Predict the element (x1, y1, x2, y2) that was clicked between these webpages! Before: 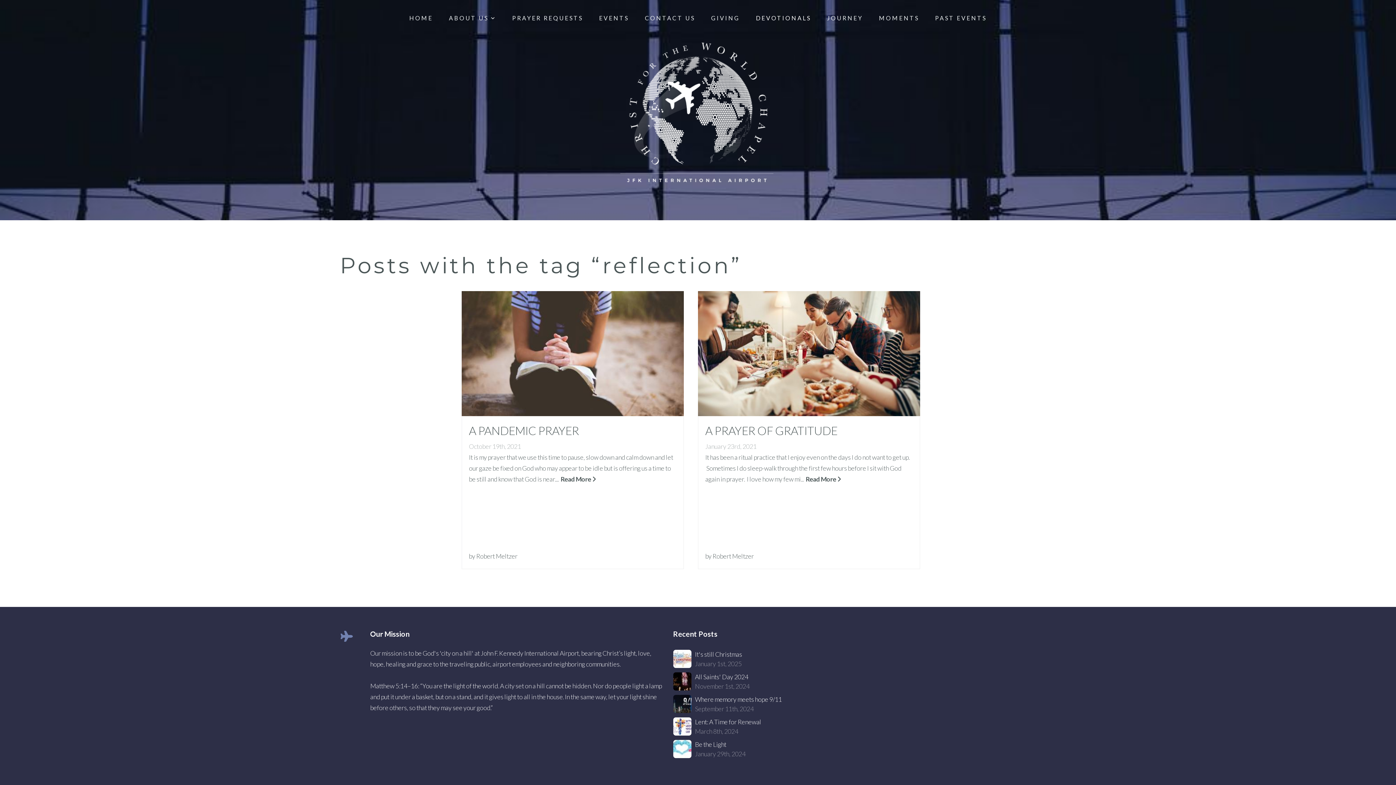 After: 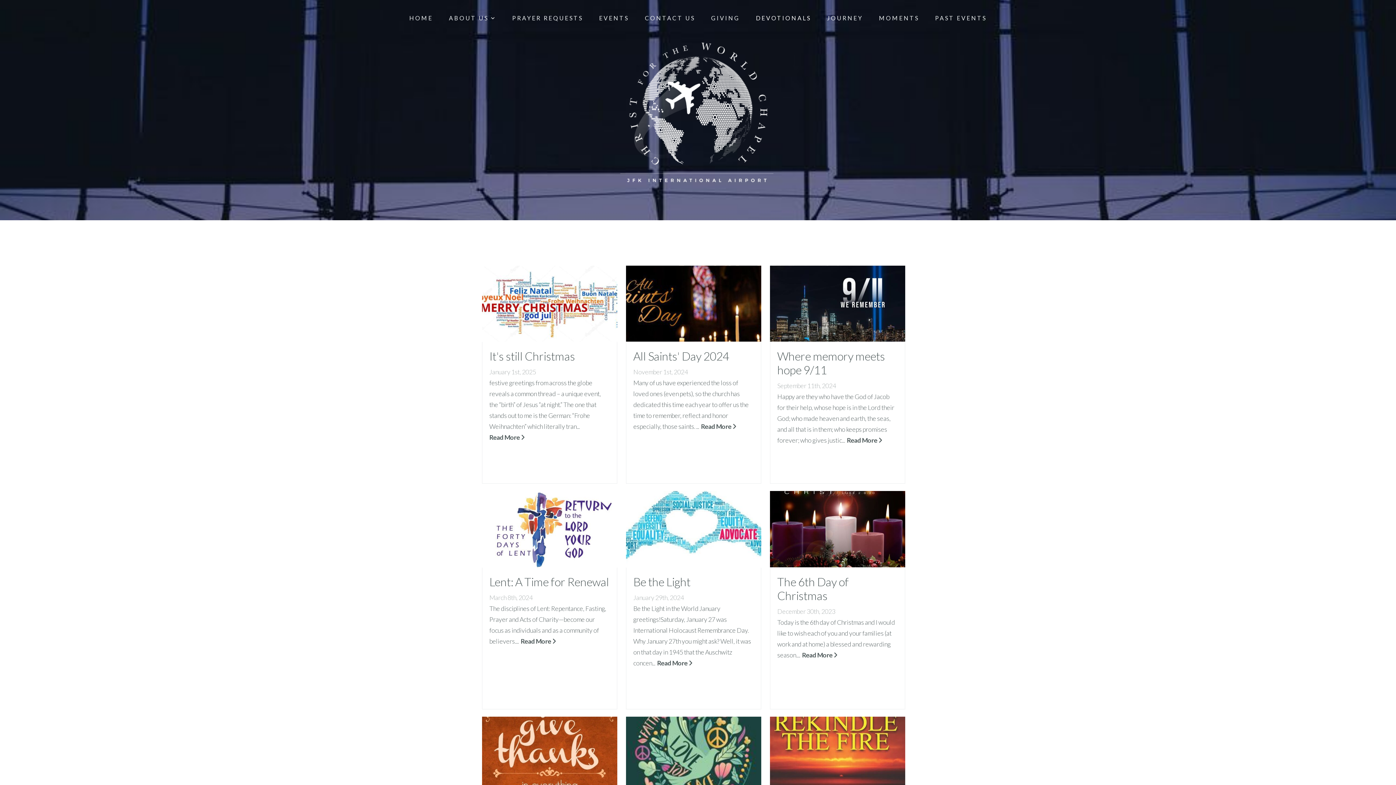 Action: bbox: (748, 10, 818, 25) label: DEVOTIONALS